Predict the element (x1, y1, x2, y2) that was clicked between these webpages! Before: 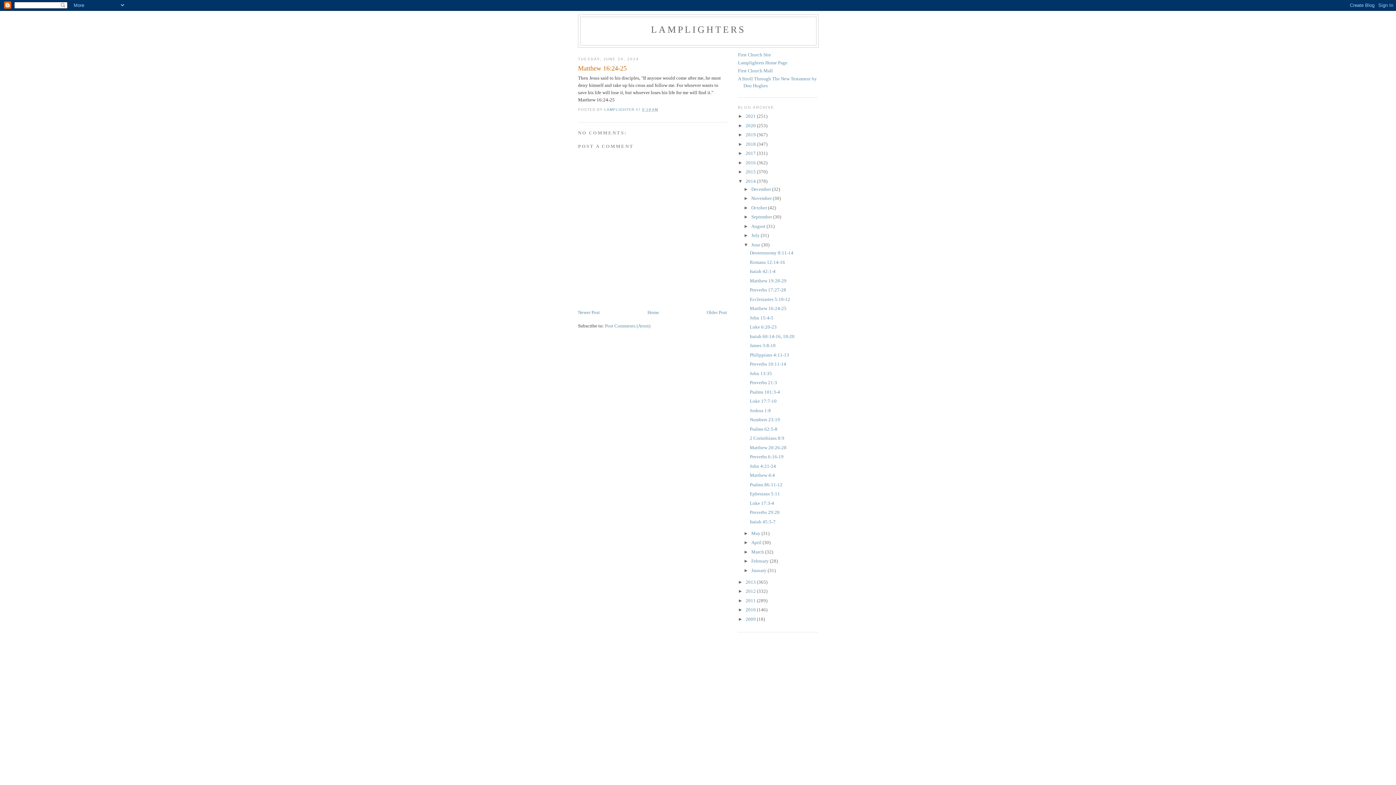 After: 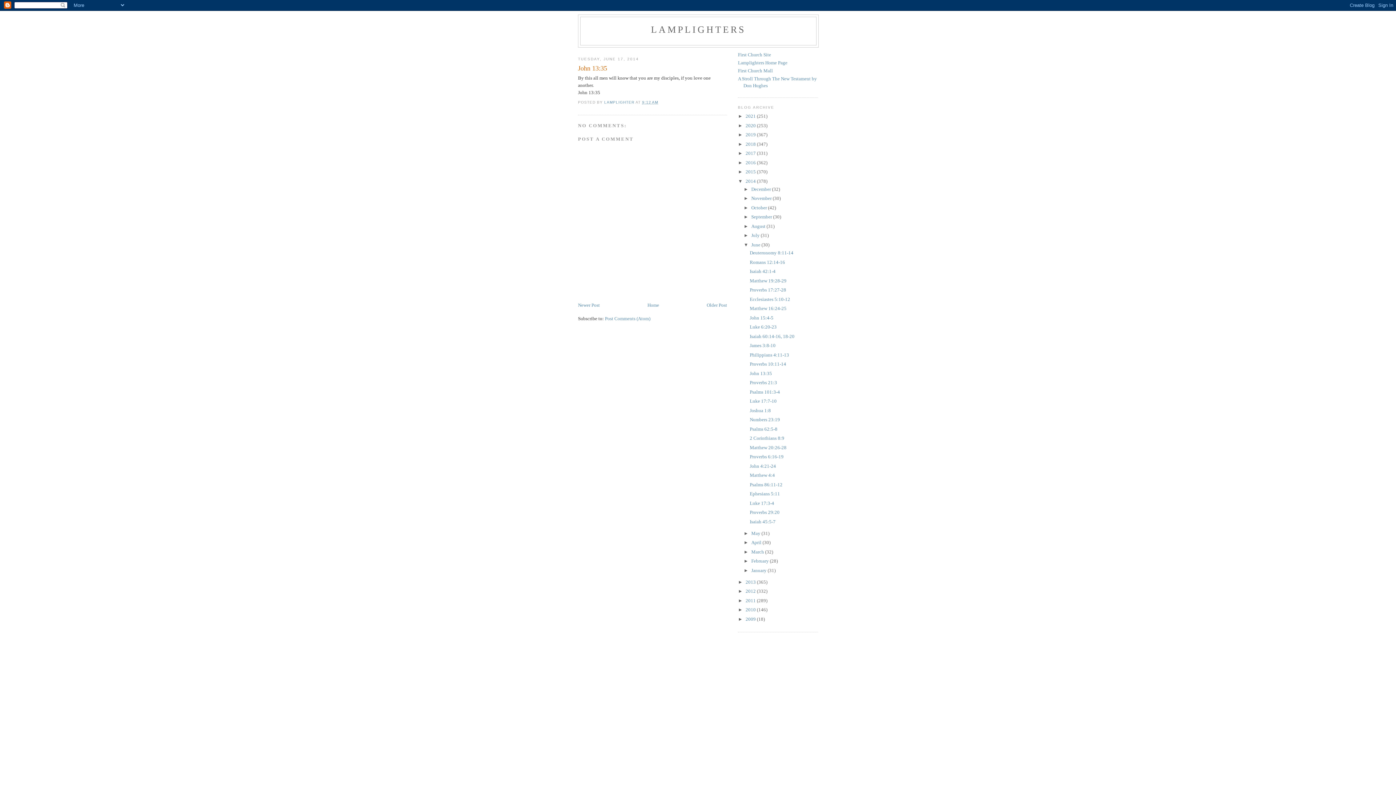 Action: label: John 13:35 bbox: (749, 370, 772, 376)